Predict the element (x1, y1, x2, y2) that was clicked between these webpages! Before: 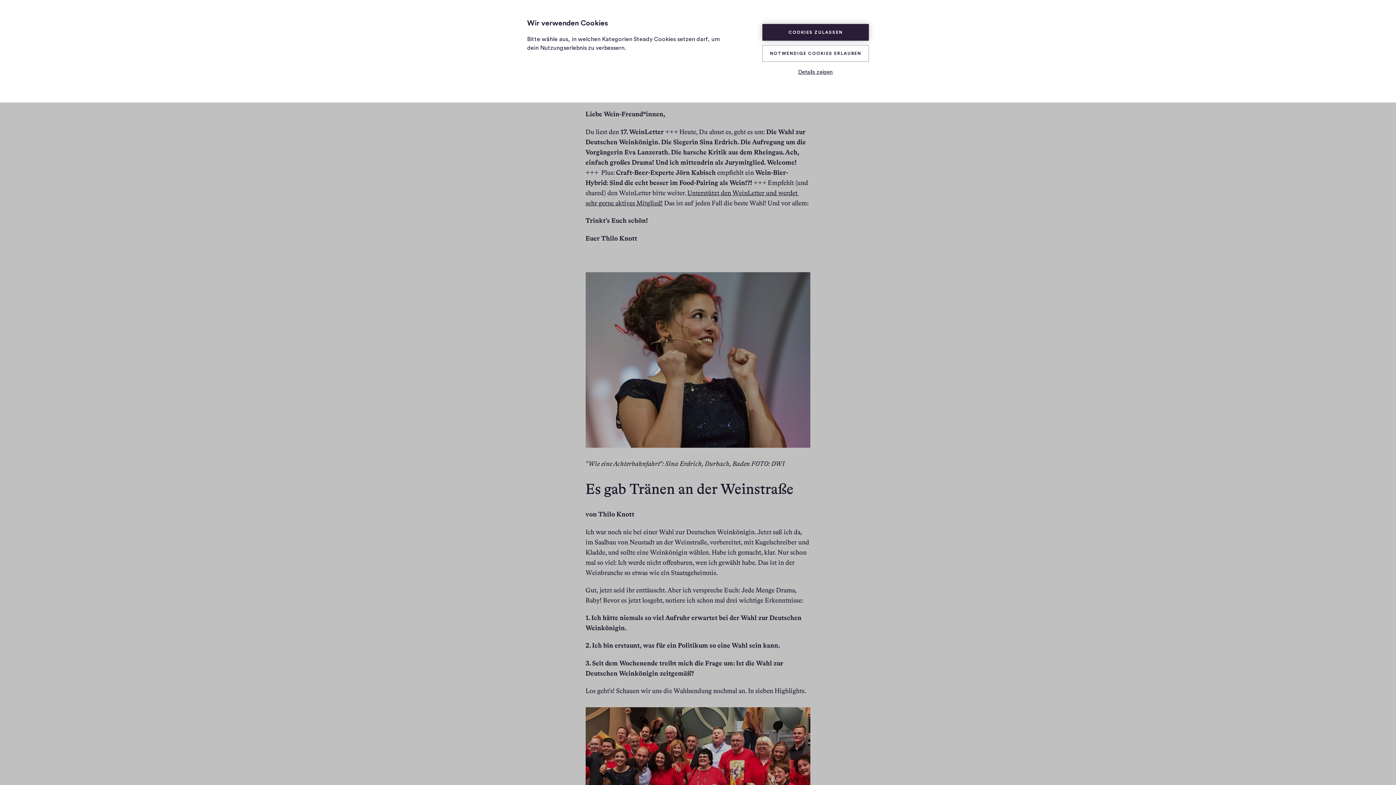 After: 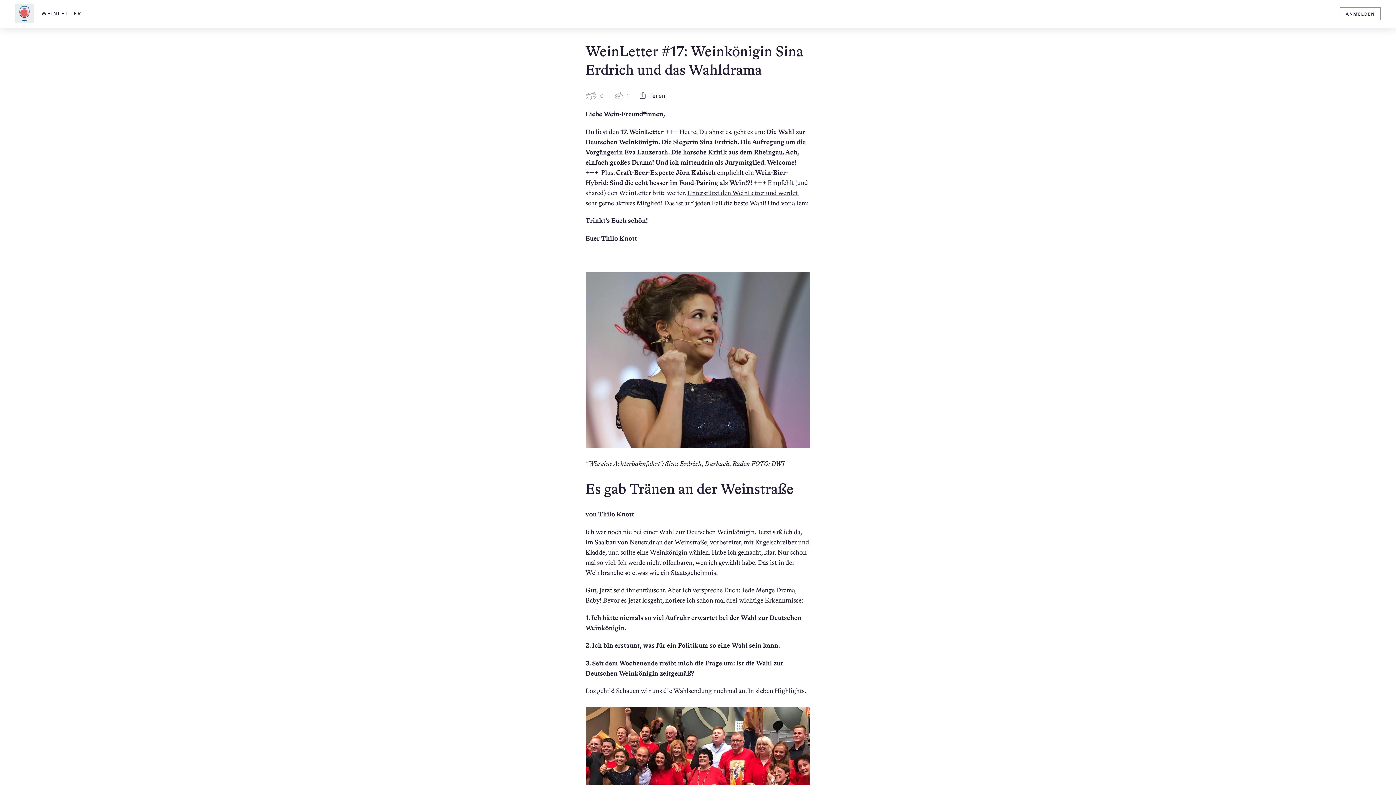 Action: label: COOKIES ZULASSEN bbox: (762, 24, 869, 40)